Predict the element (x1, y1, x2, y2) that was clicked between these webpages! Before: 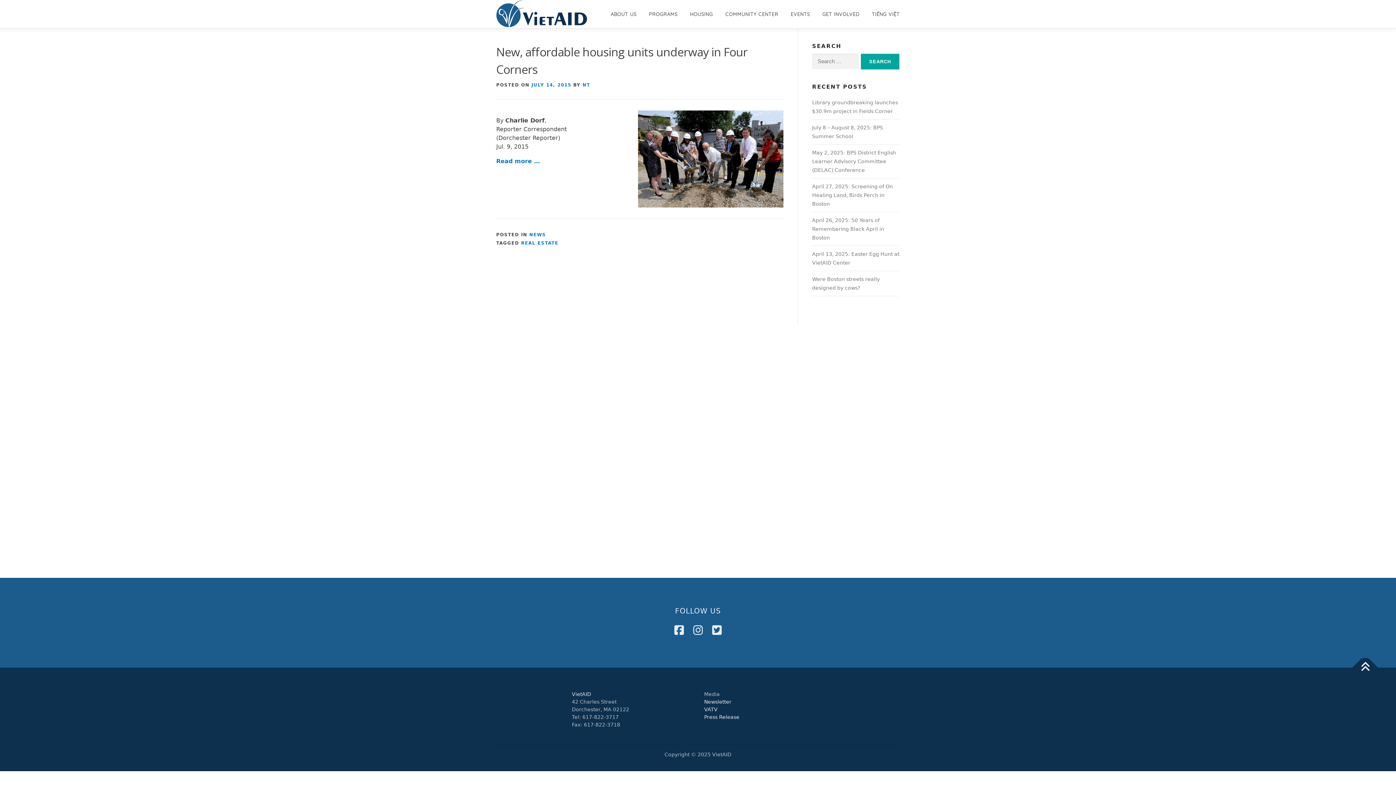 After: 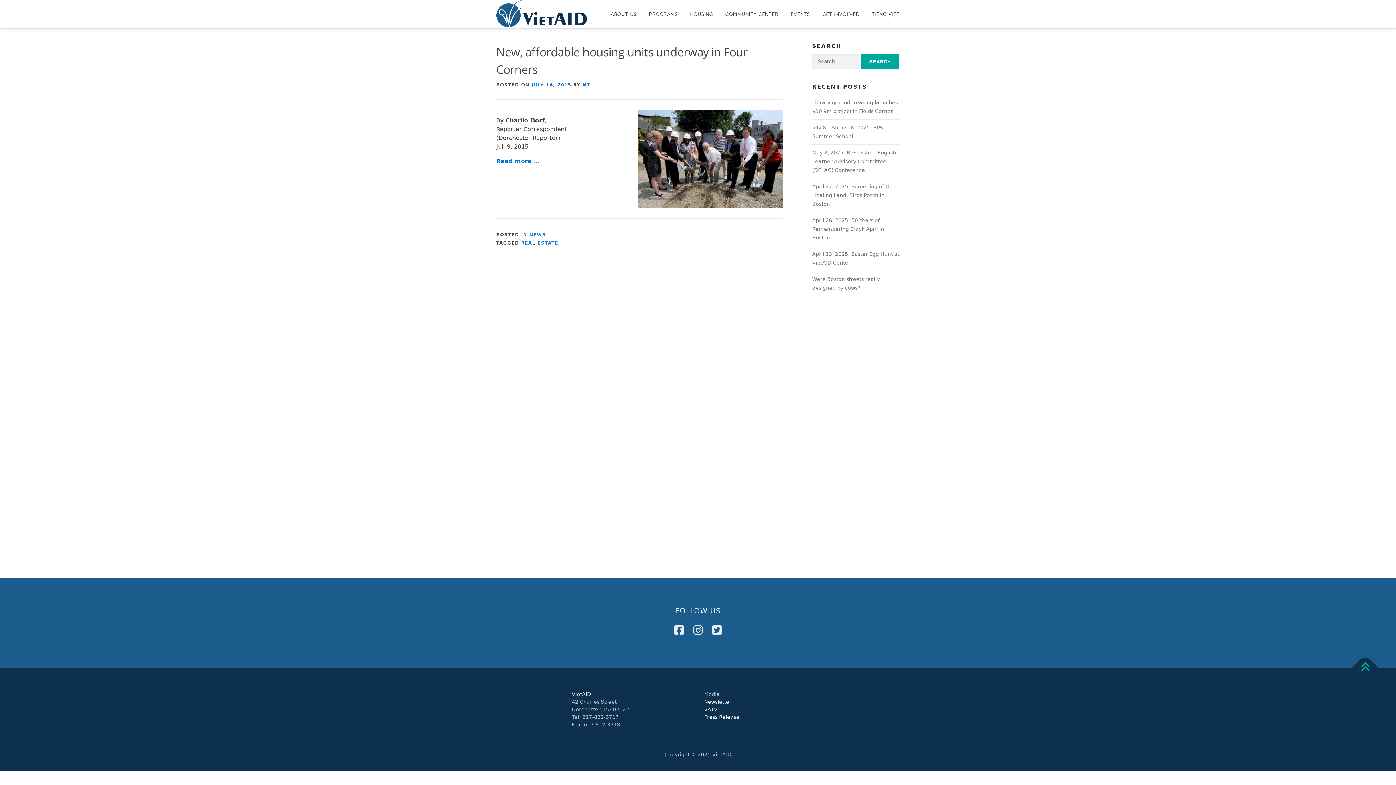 Action: bbox: (1352, 655, 1378, 680)